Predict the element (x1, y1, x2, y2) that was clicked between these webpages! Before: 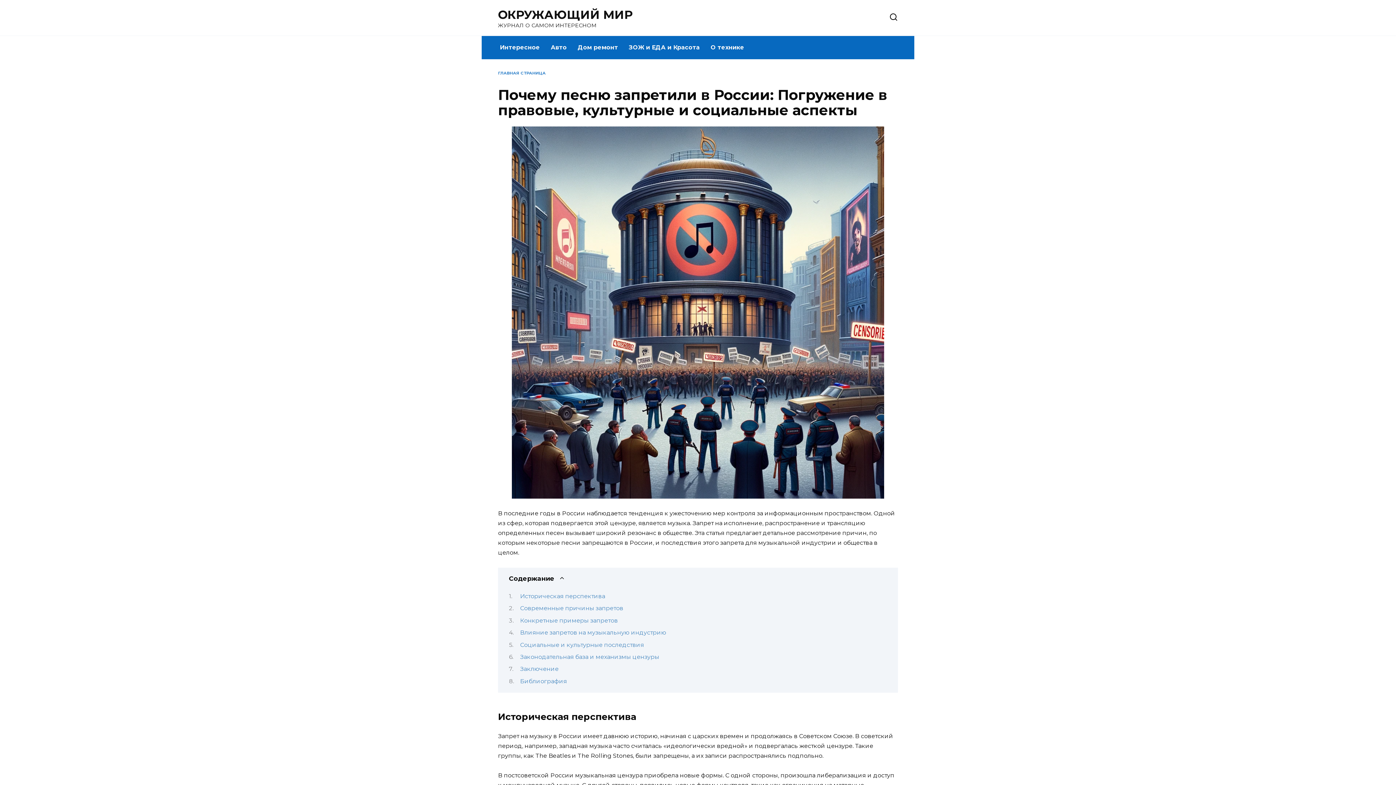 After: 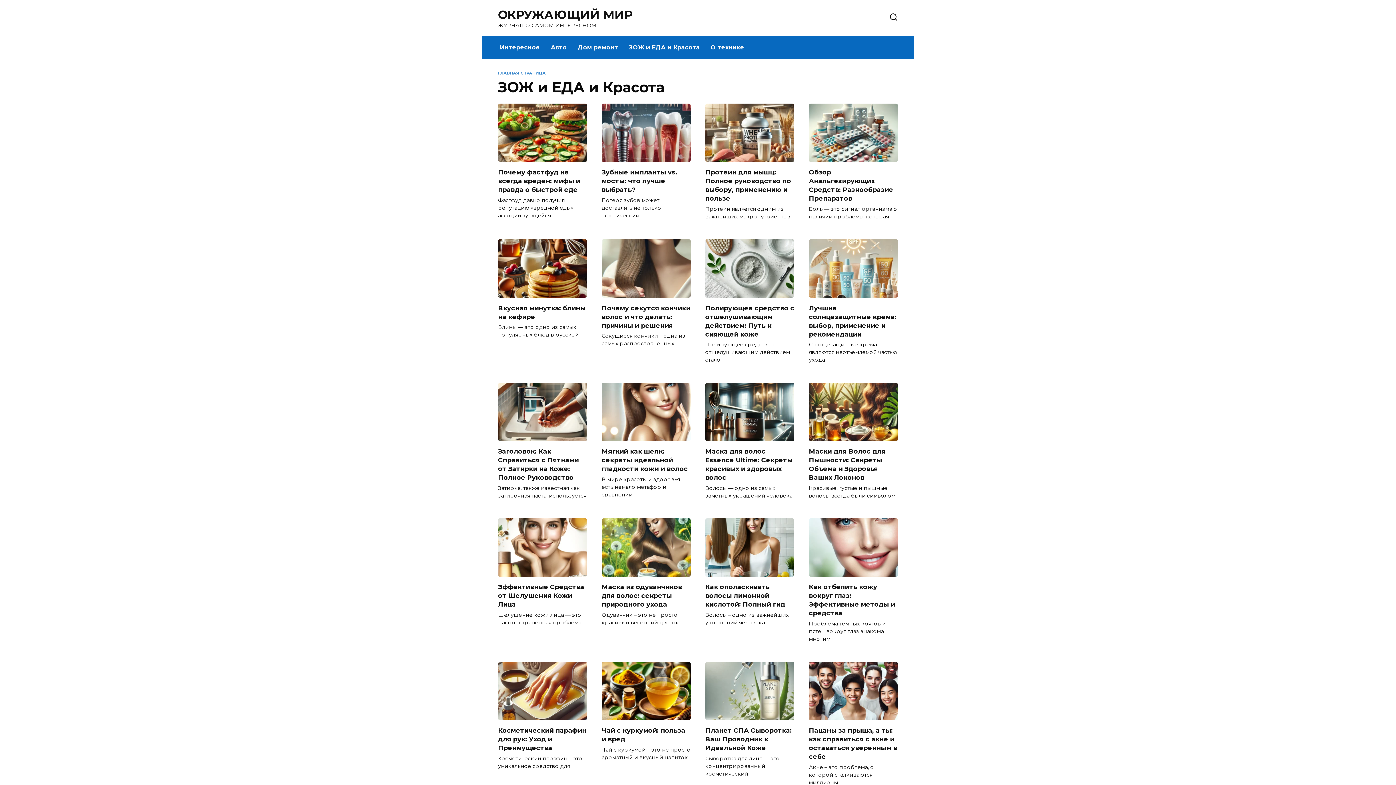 Action: bbox: (623, 36, 705, 59) label: ЗОЖ и ЕДА и Красота